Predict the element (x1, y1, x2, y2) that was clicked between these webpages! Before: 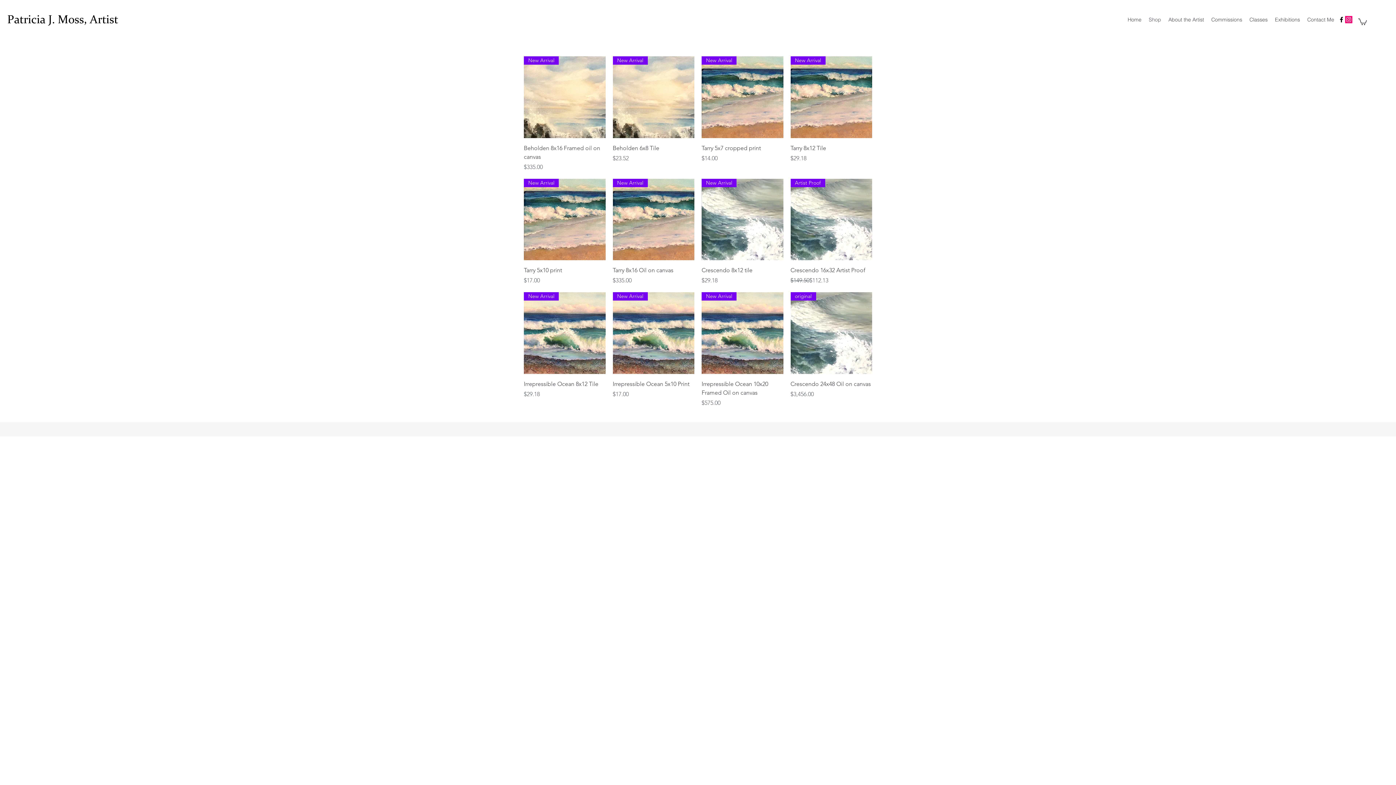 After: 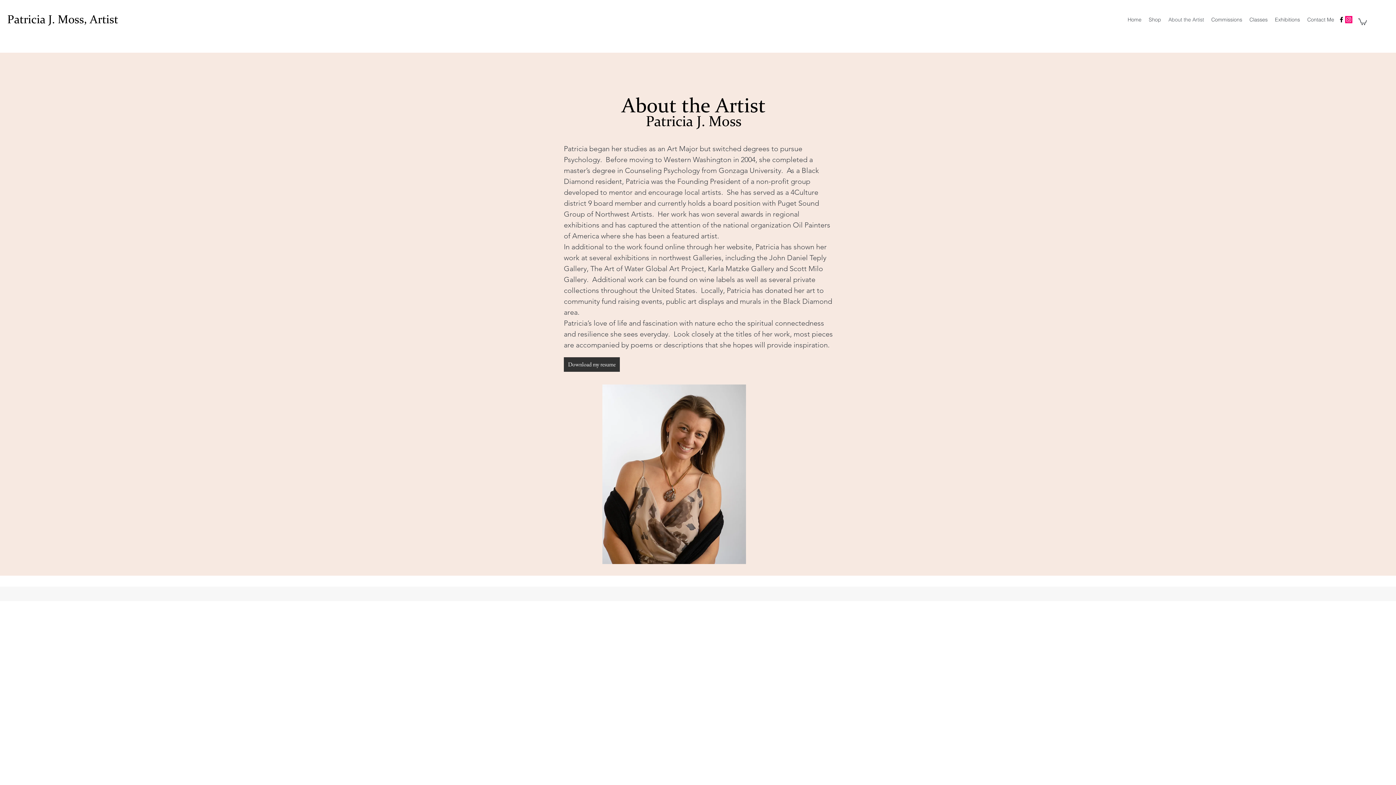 Action: bbox: (1165, 14, 1208, 25) label: About the Artist